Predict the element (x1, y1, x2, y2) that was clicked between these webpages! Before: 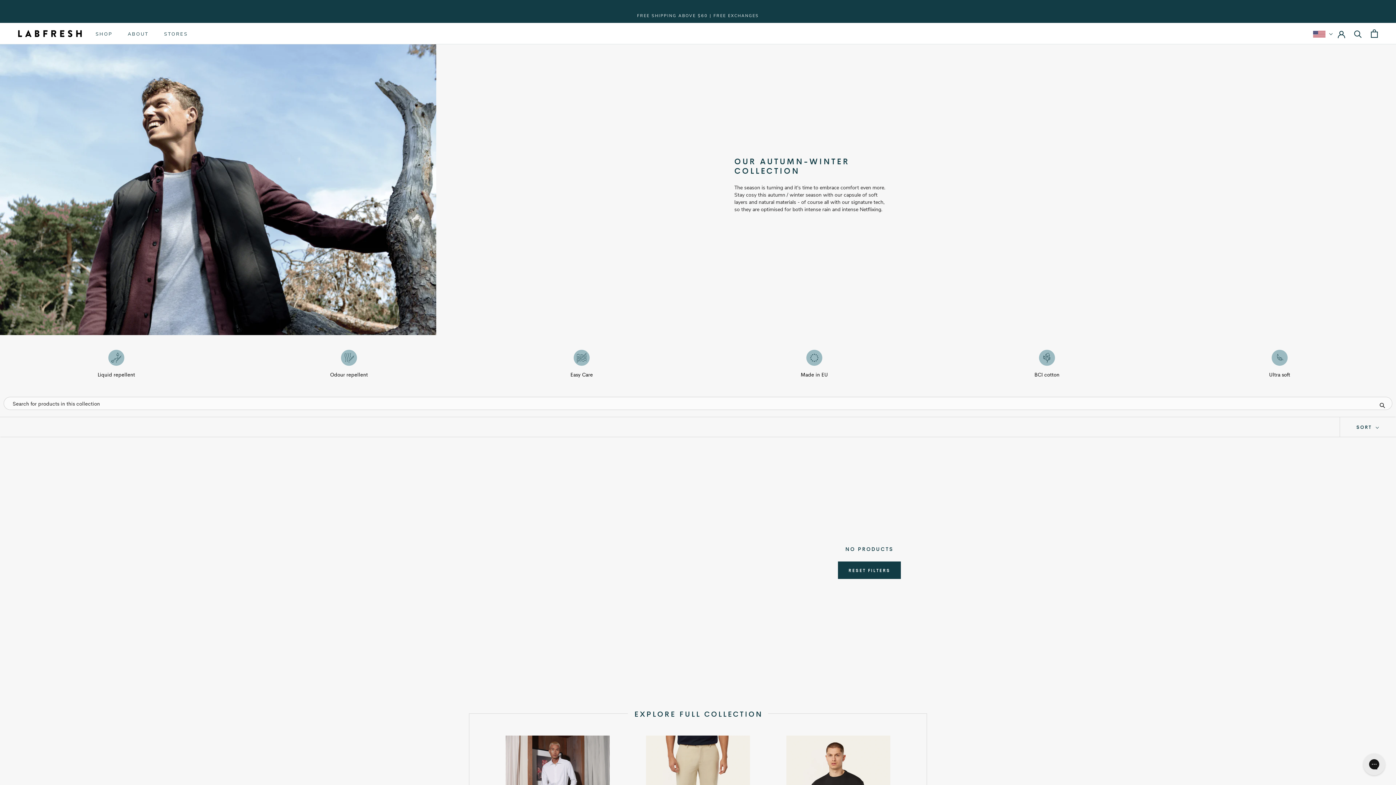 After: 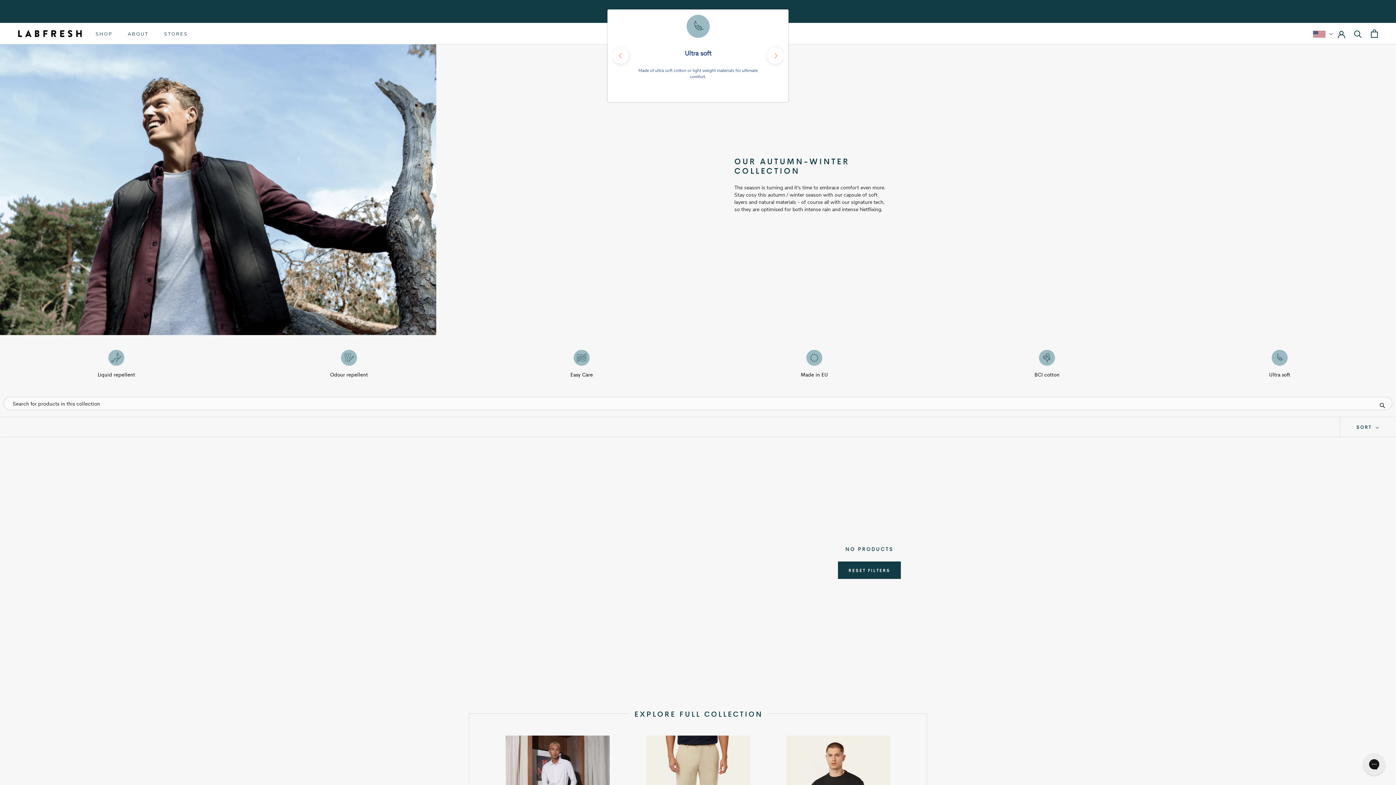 Action: bbox: (1163, 335, 1396, 389) label: Ultra soft